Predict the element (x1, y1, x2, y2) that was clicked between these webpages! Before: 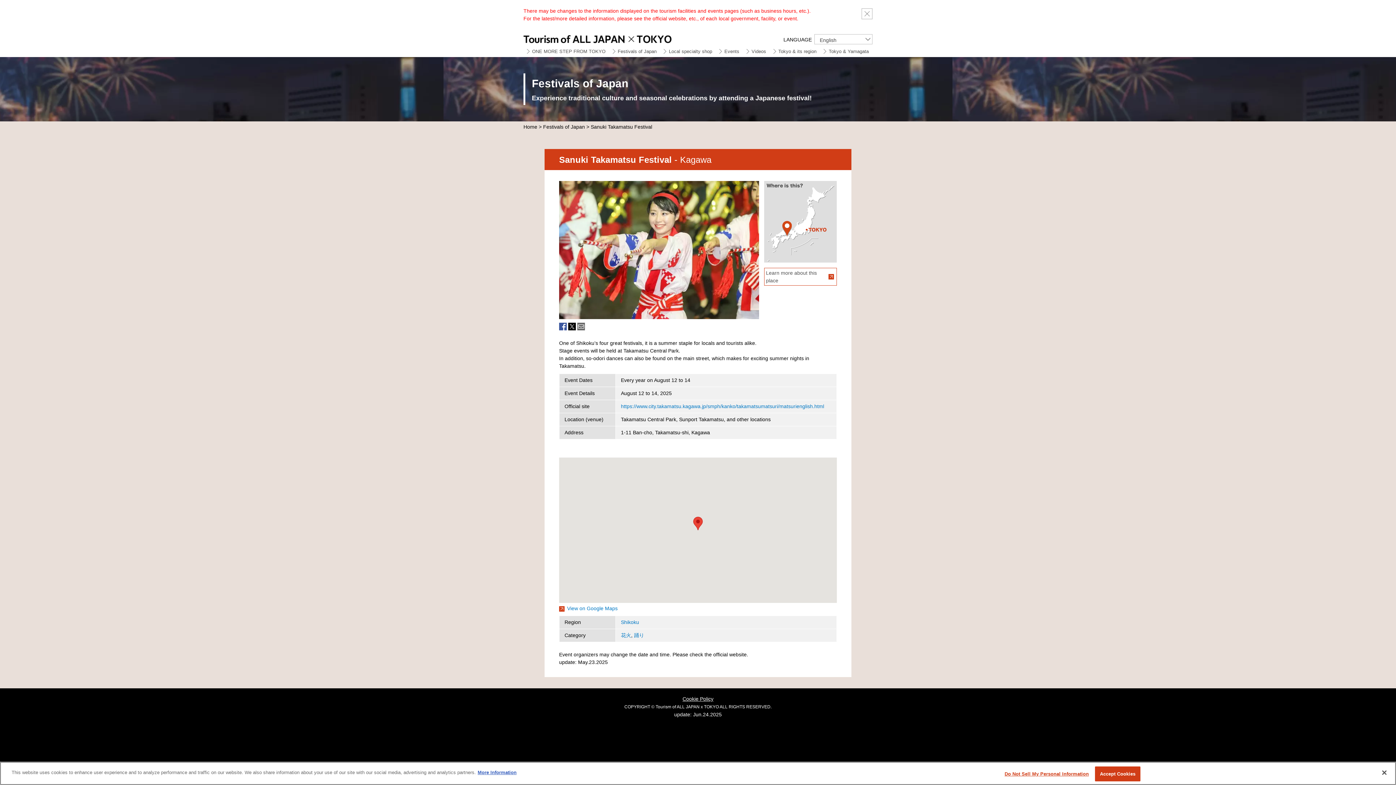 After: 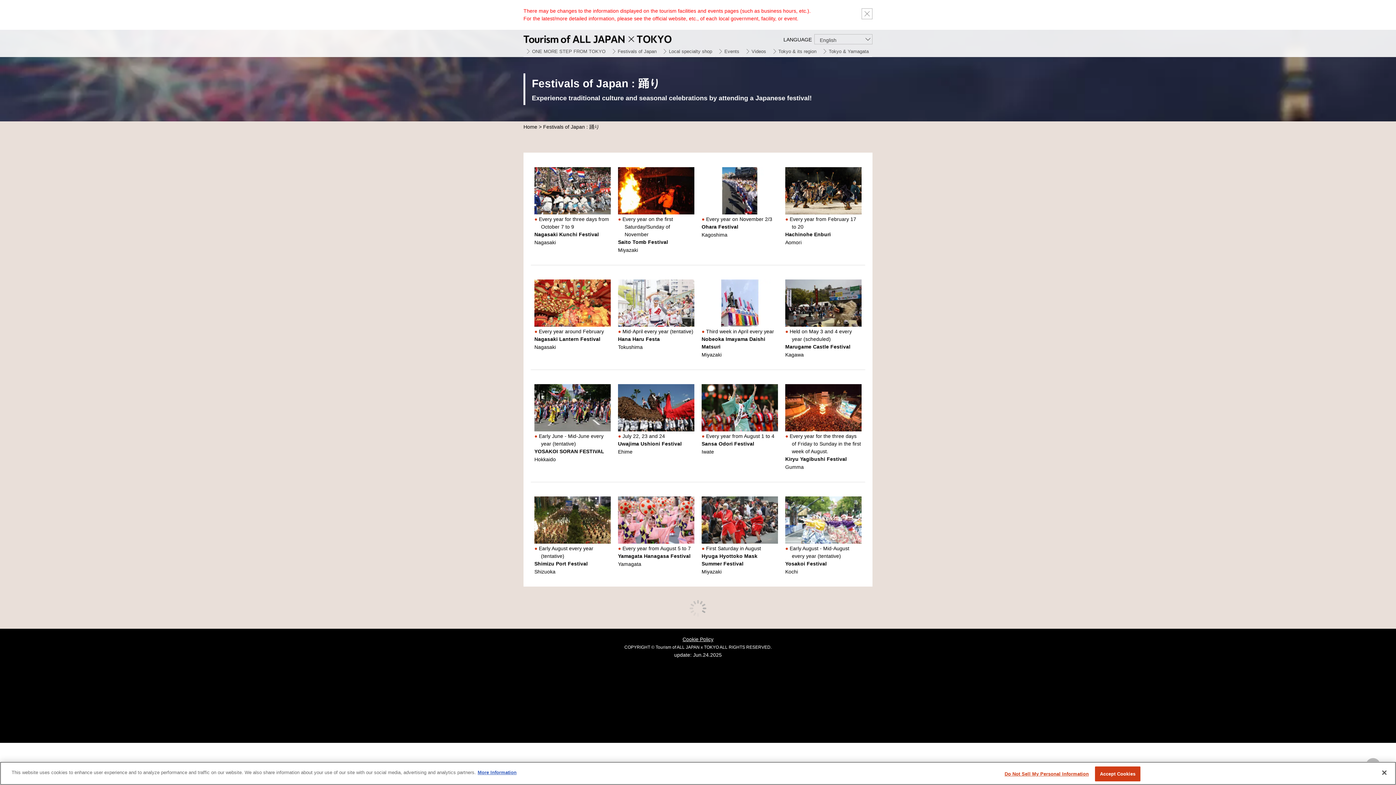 Action: label: 踊り bbox: (634, 632, 644, 638)